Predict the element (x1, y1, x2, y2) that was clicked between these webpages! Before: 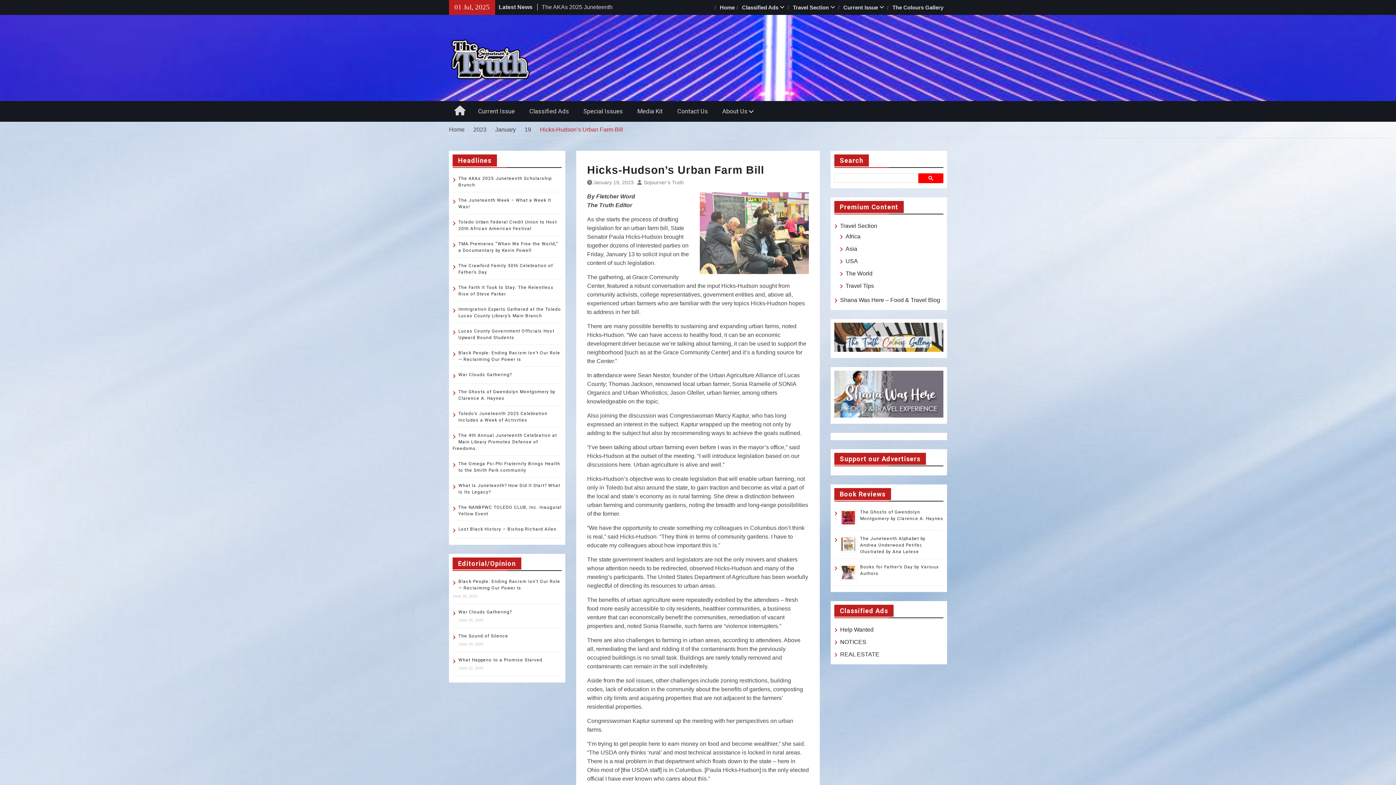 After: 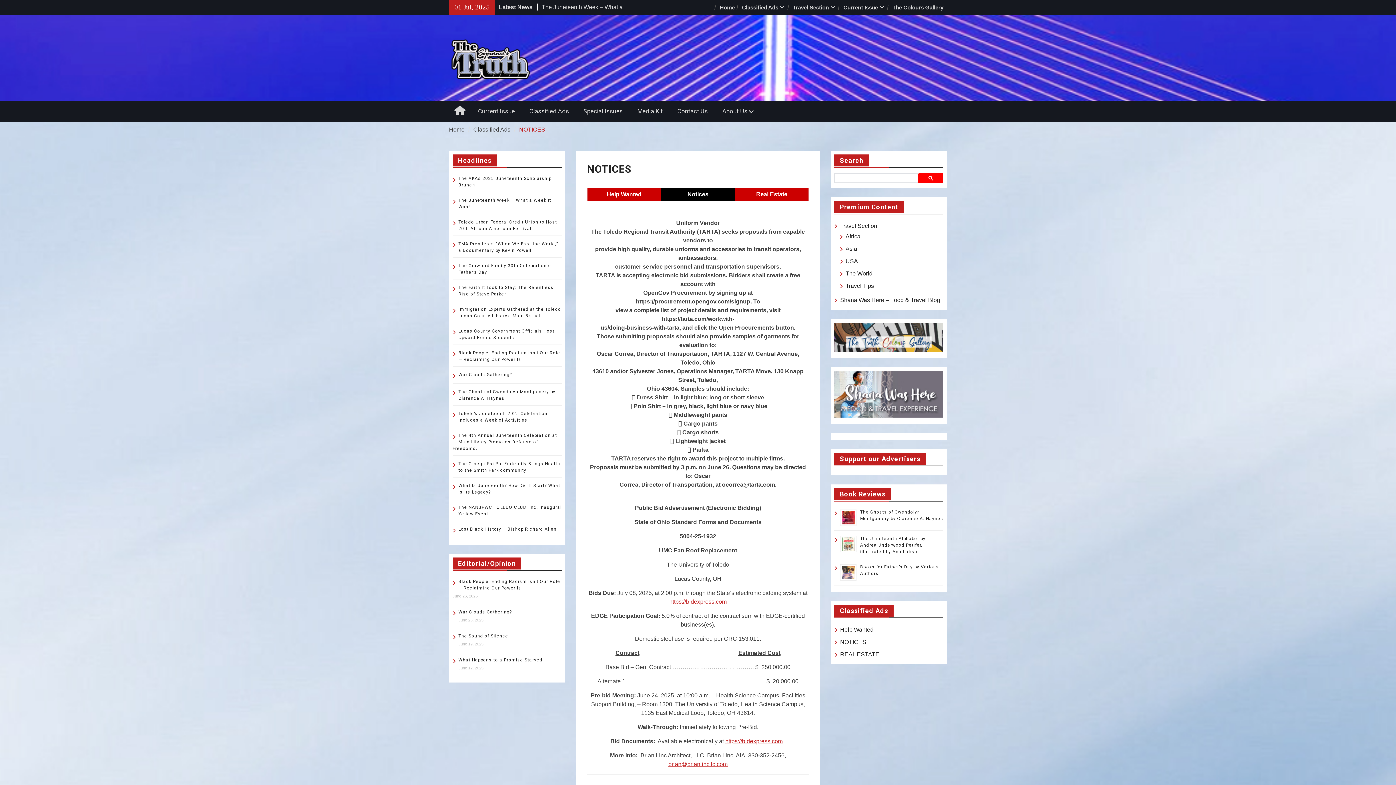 Action: bbox: (840, 639, 866, 645) label: NOTICES